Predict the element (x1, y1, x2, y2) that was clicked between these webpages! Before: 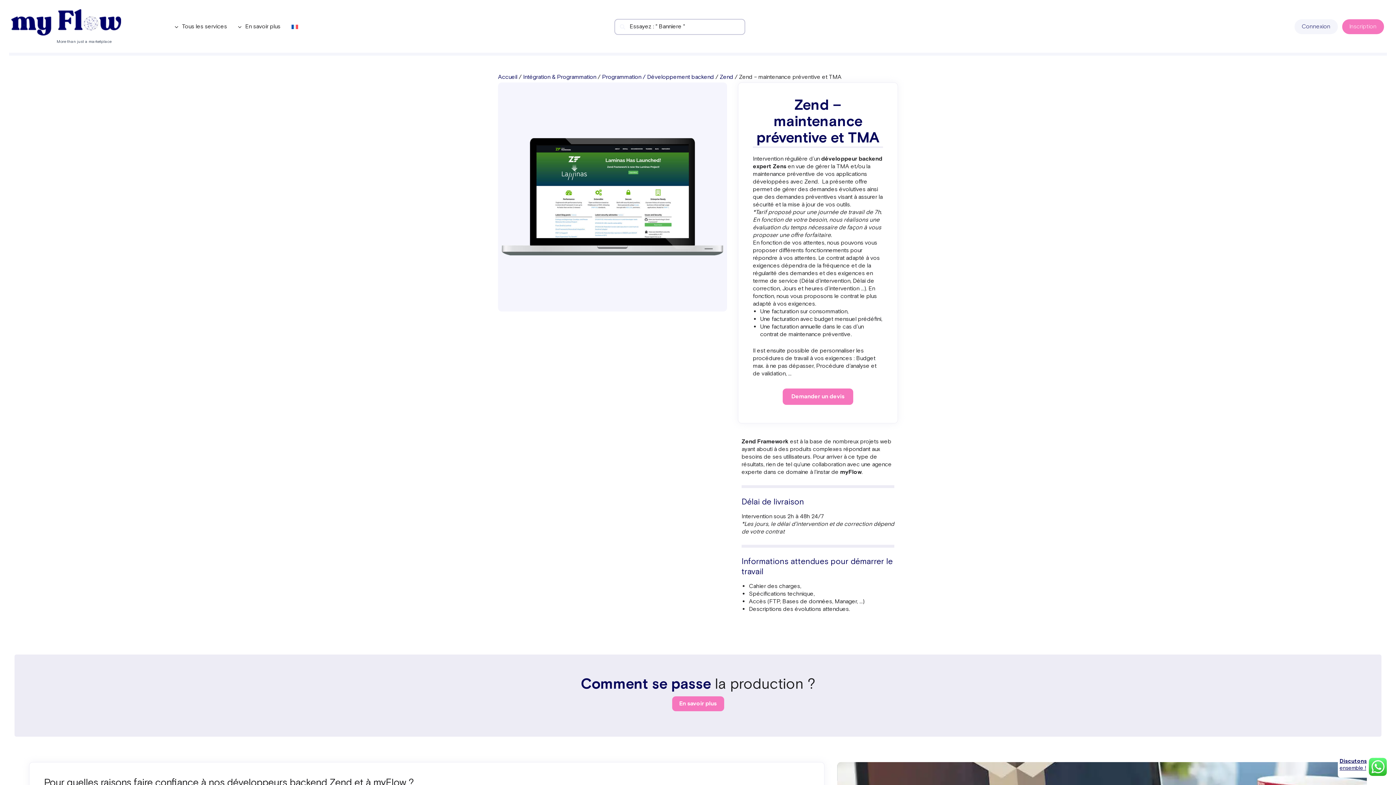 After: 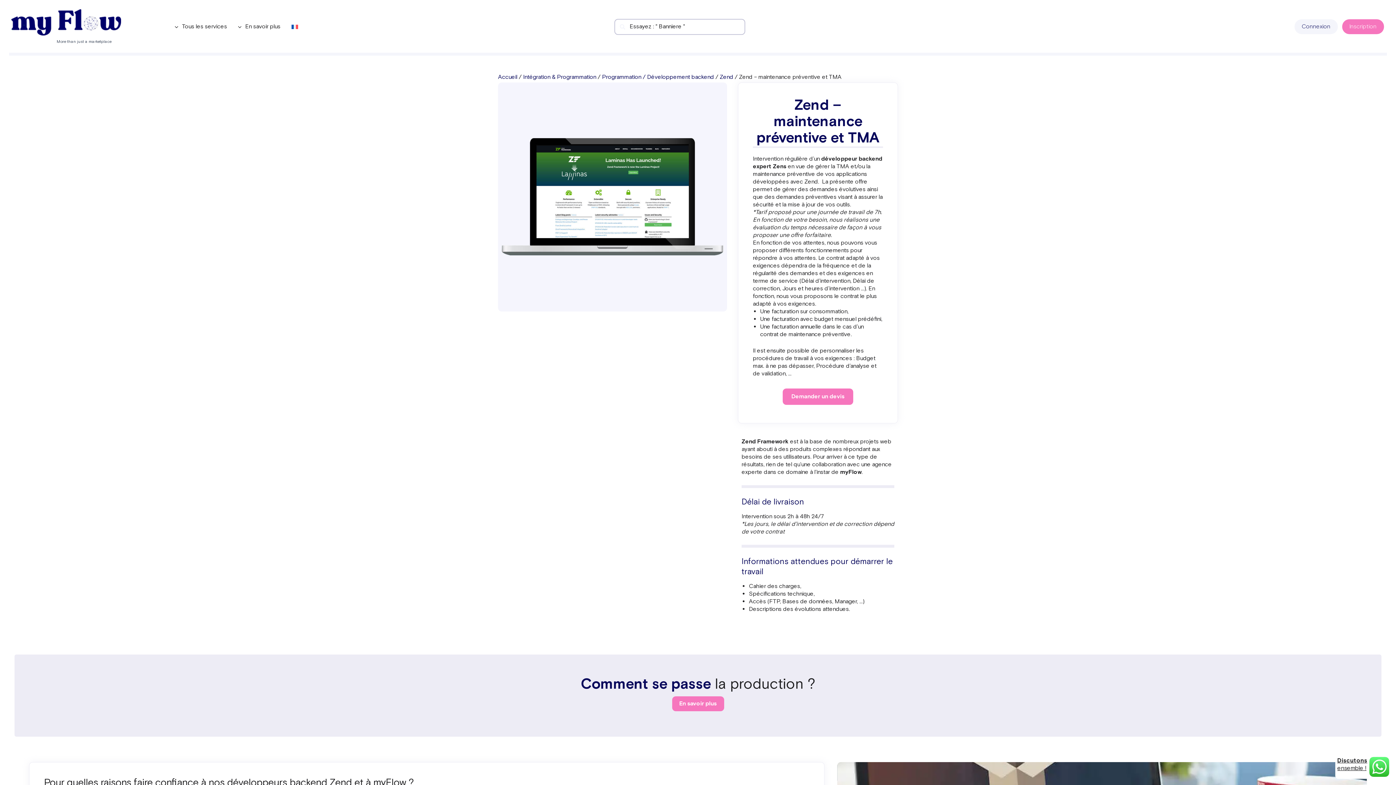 Action: label: Discutons ensemble ! bbox: (1338, 756, 1389, 778)